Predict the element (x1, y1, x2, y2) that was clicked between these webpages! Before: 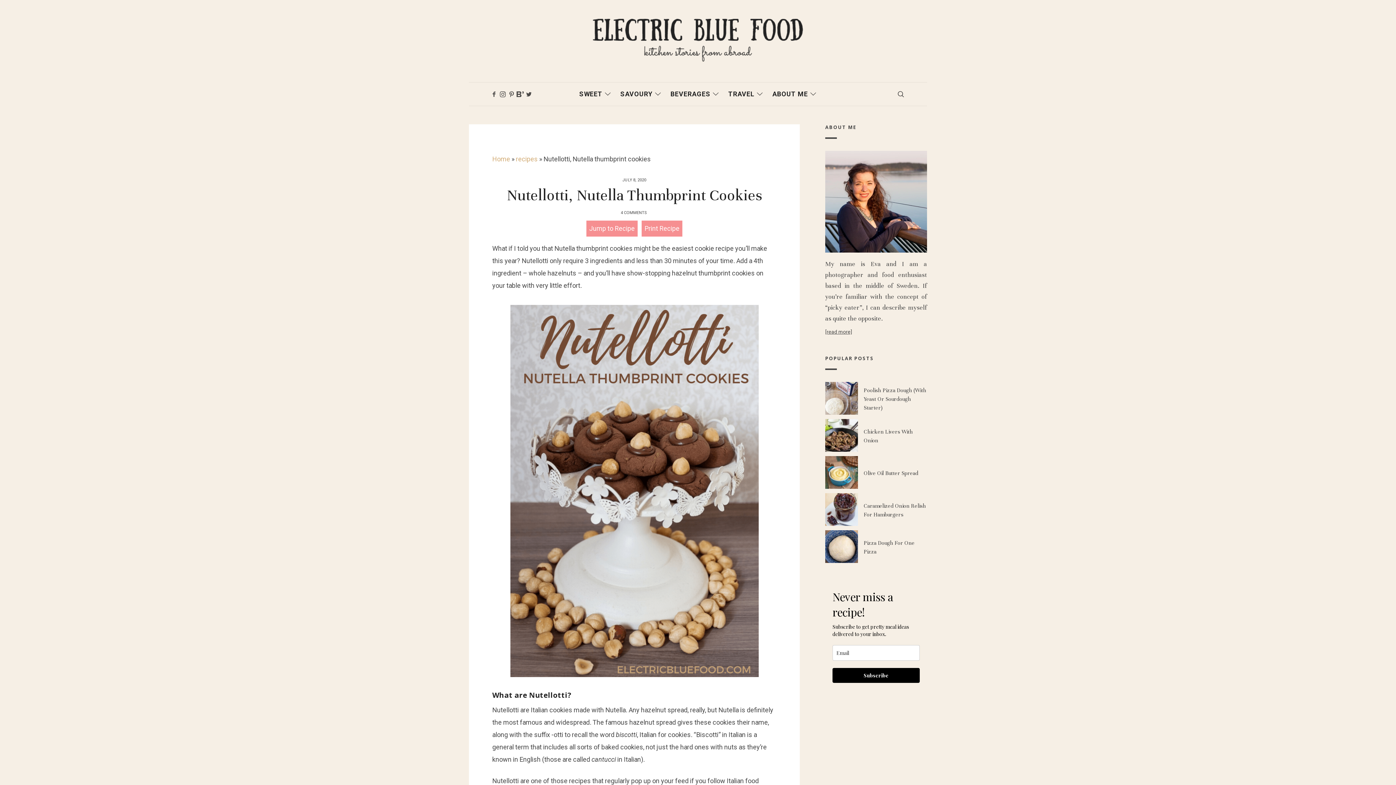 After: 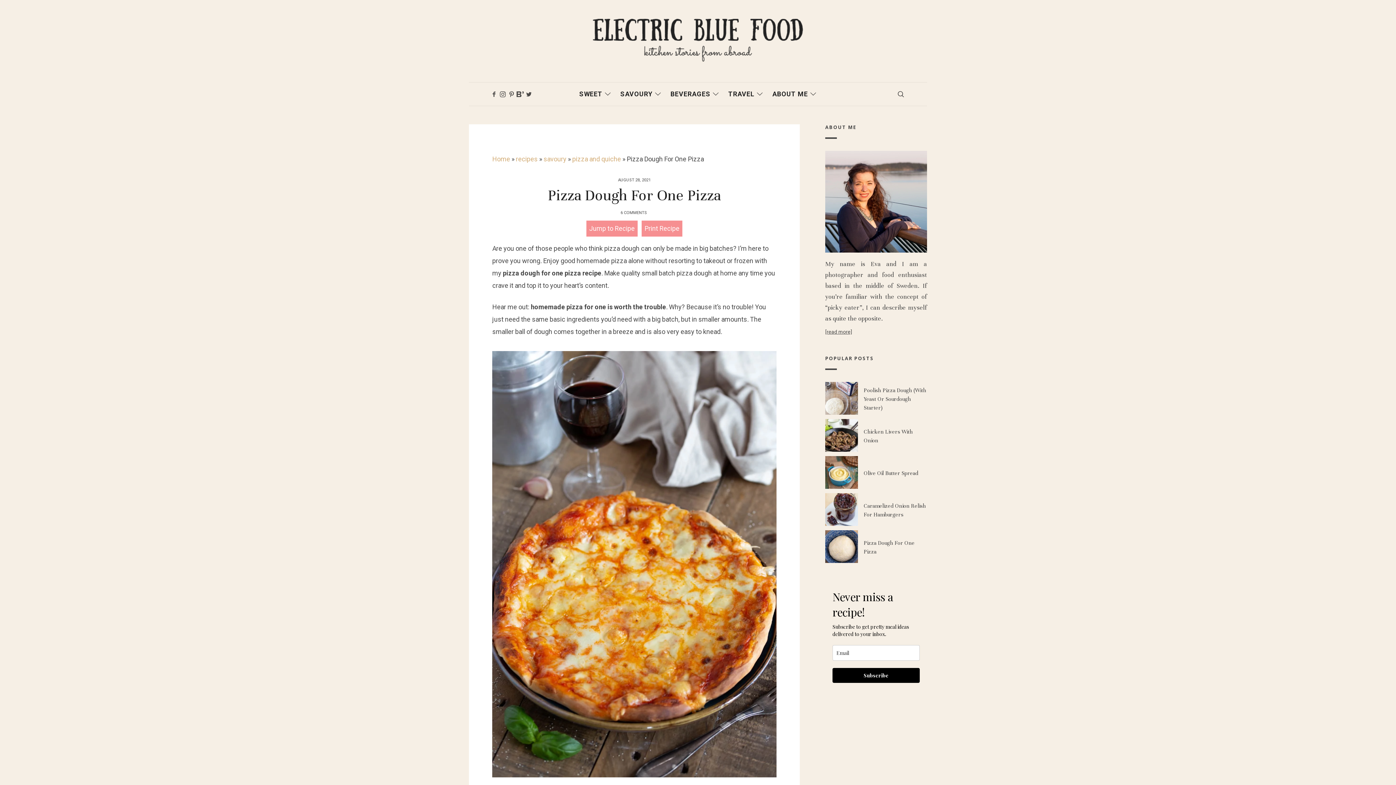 Action: bbox: (825, 530, 858, 563)